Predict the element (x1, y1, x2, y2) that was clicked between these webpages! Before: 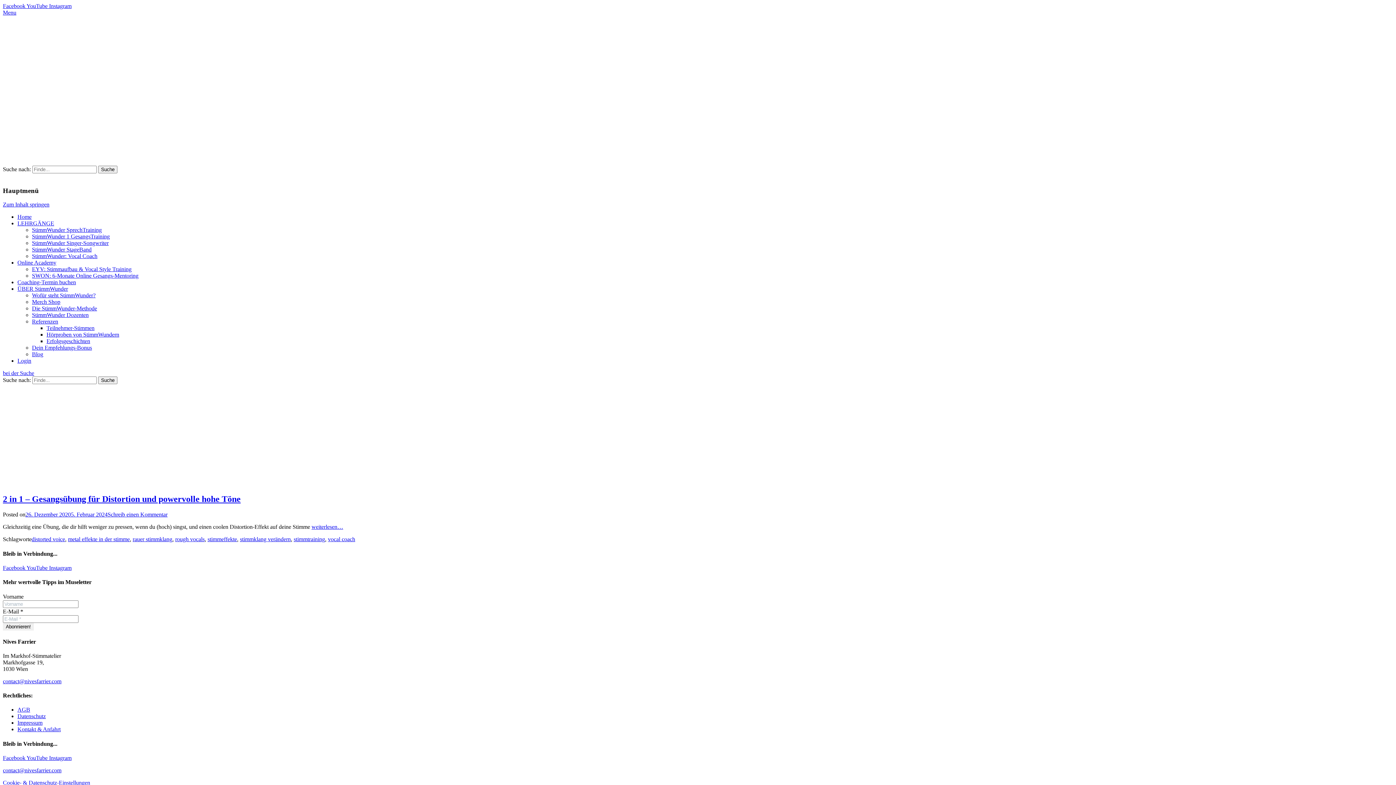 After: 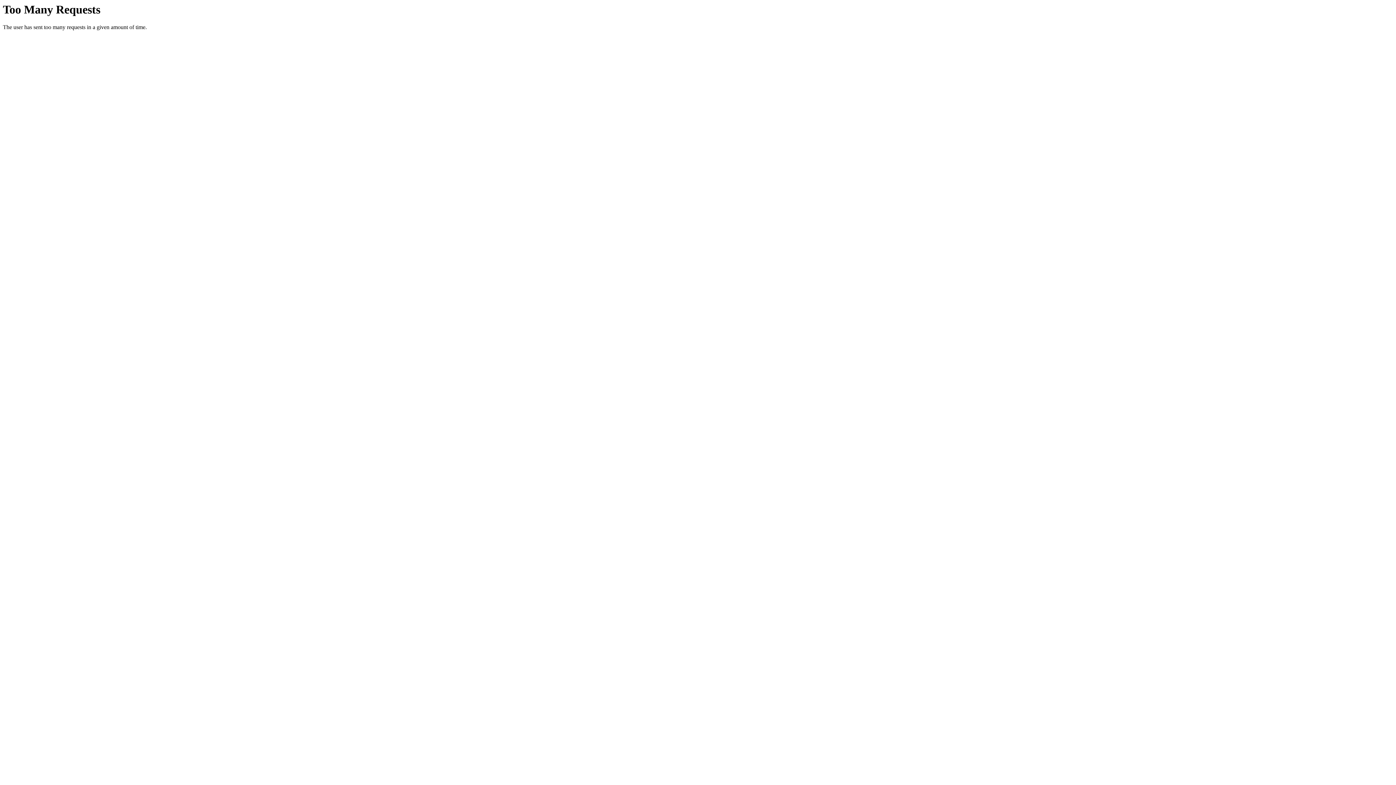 Action: bbox: (293, 536, 325, 542) label: stimmtraining